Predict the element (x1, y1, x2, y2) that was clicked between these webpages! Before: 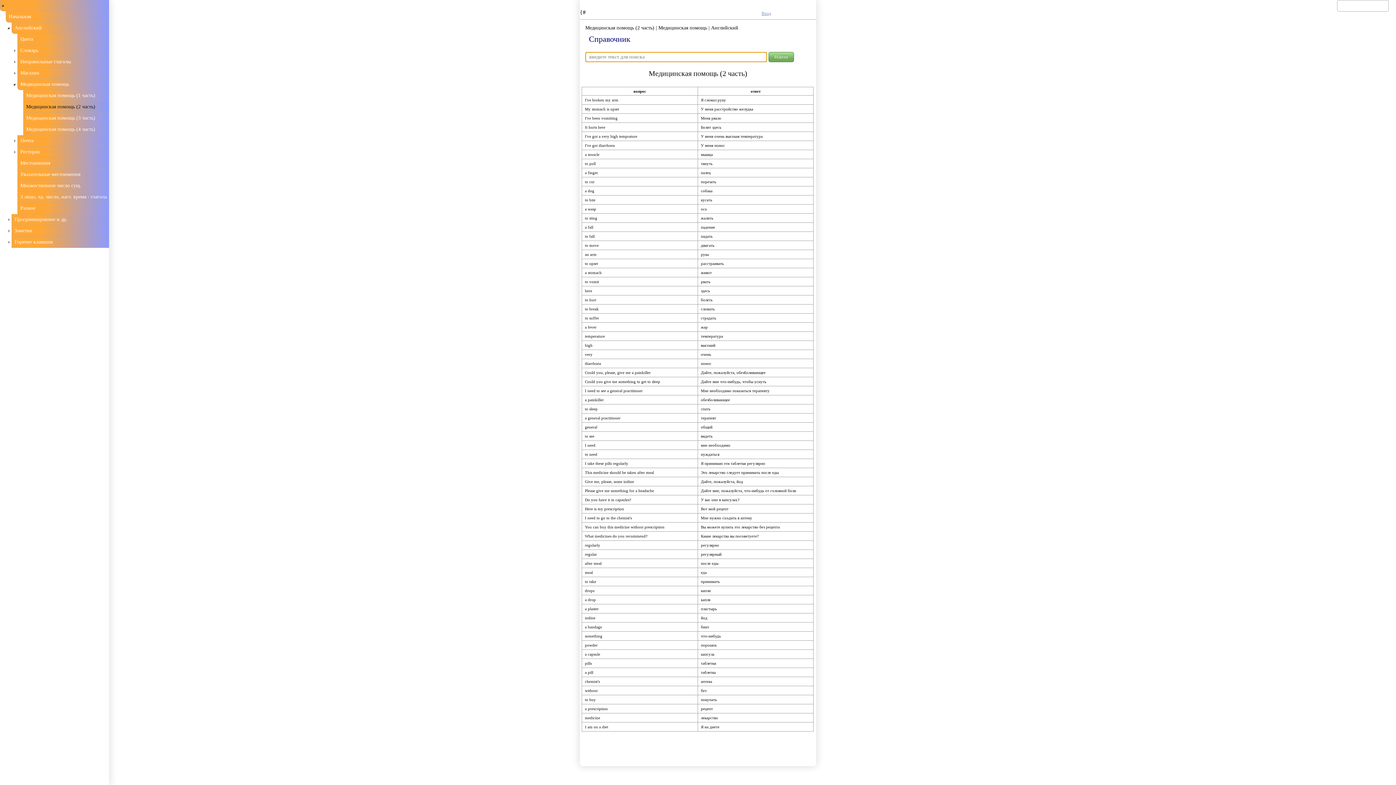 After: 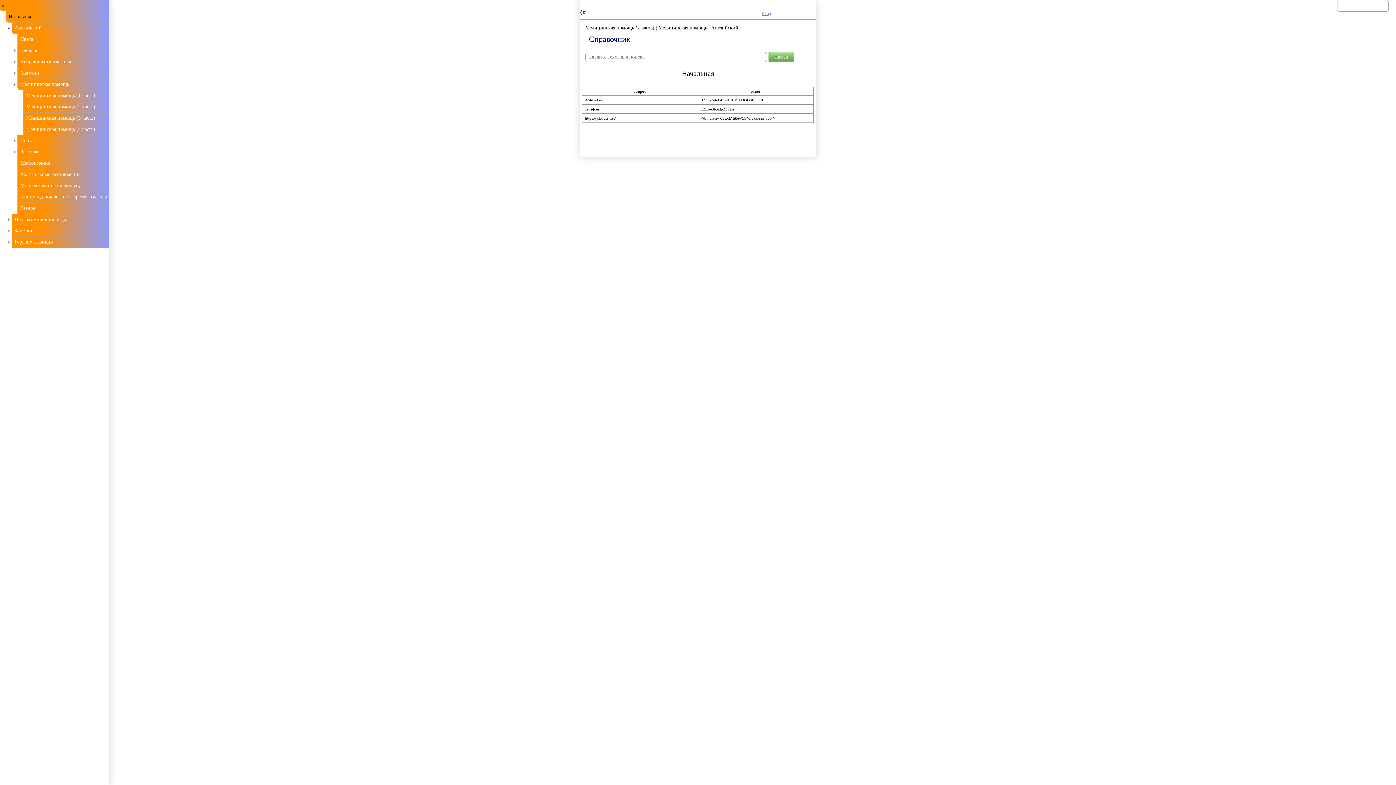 Action: label: Начальная bbox: (8, 11, 109, 22)